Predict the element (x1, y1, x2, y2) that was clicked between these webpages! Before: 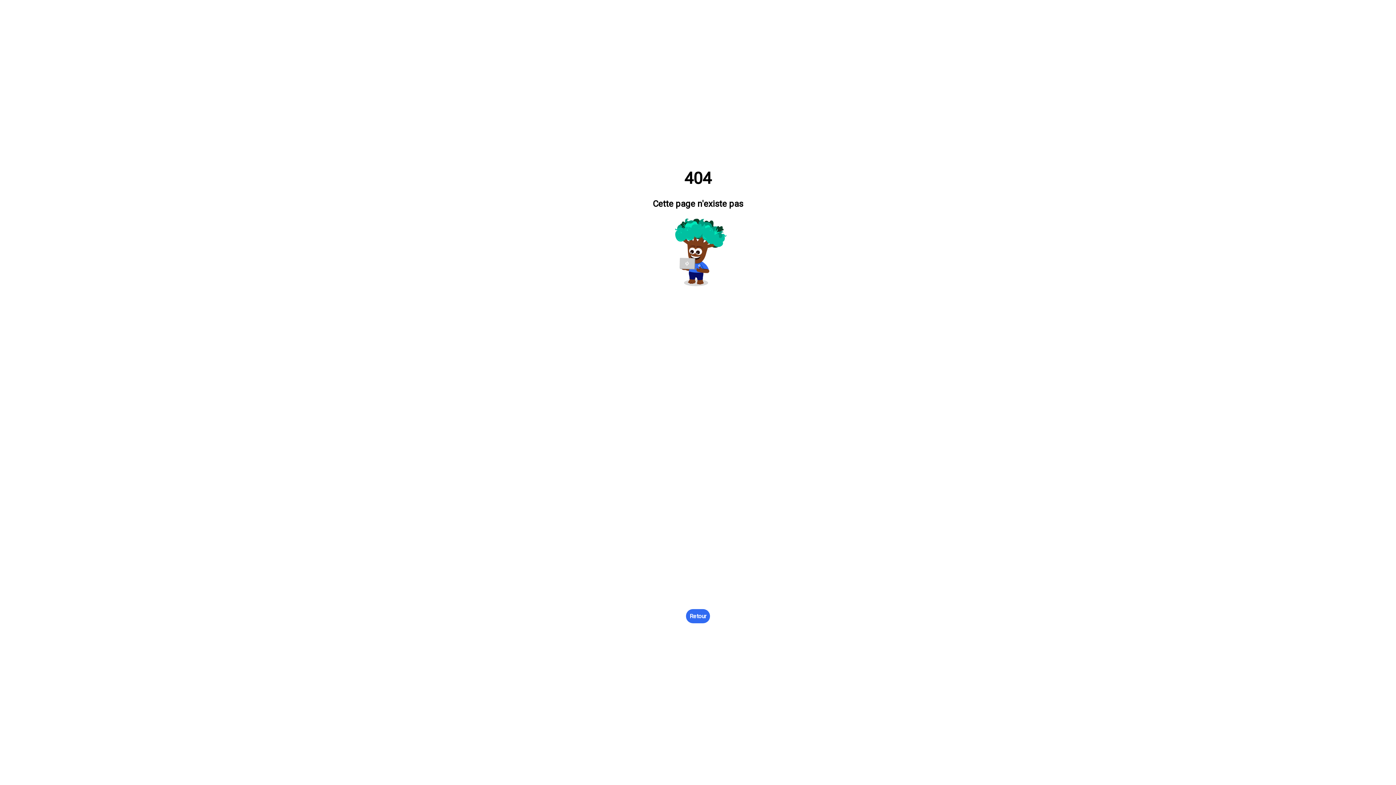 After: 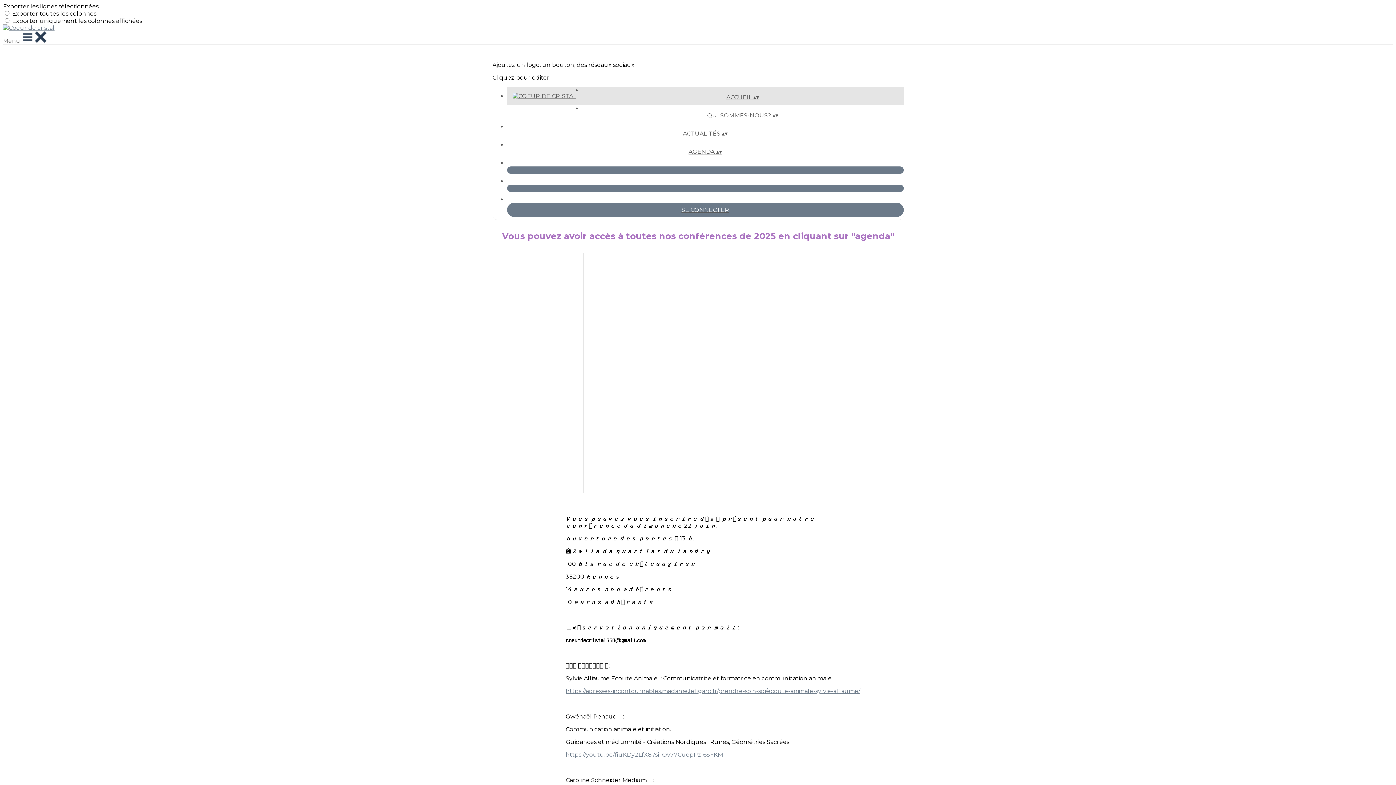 Action: label: Retour bbox: (686, 609, 710, 623)